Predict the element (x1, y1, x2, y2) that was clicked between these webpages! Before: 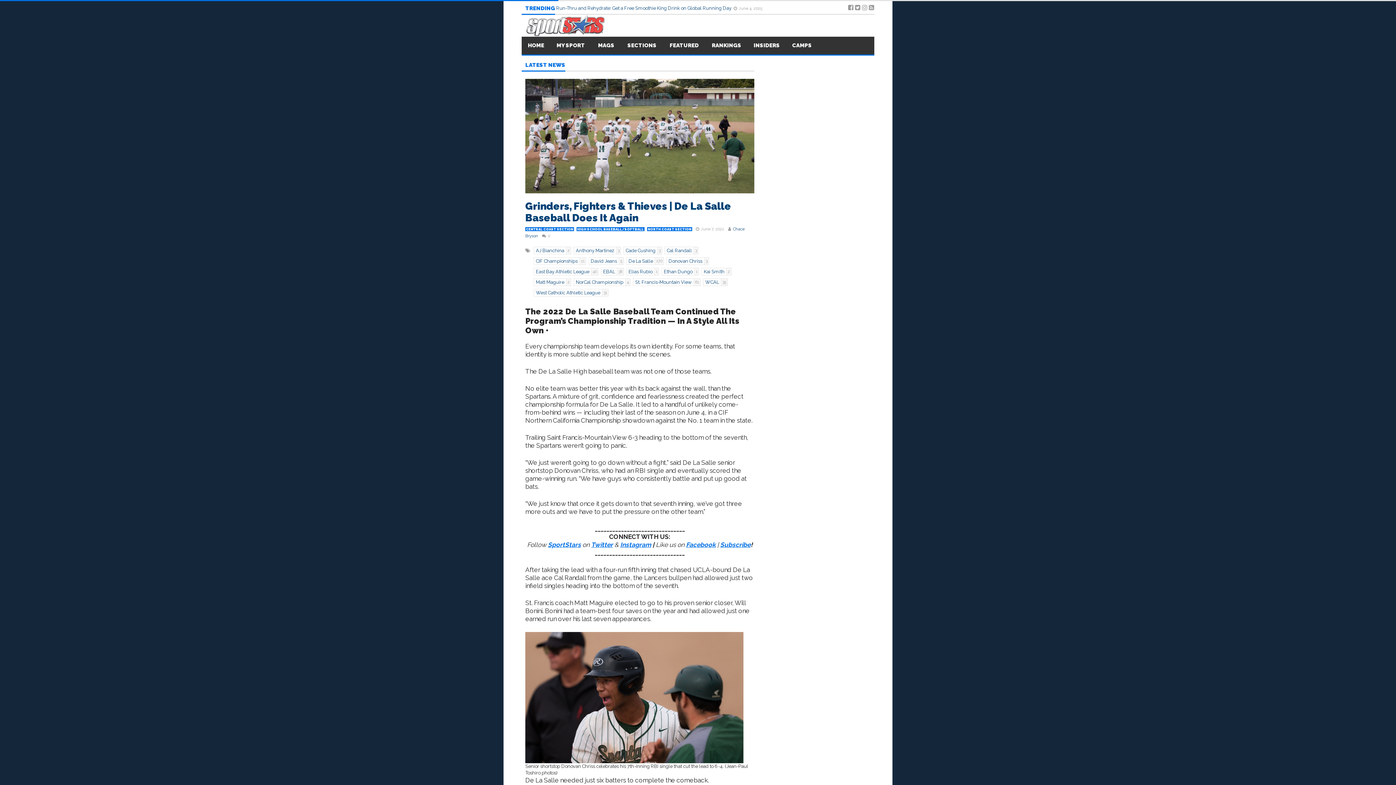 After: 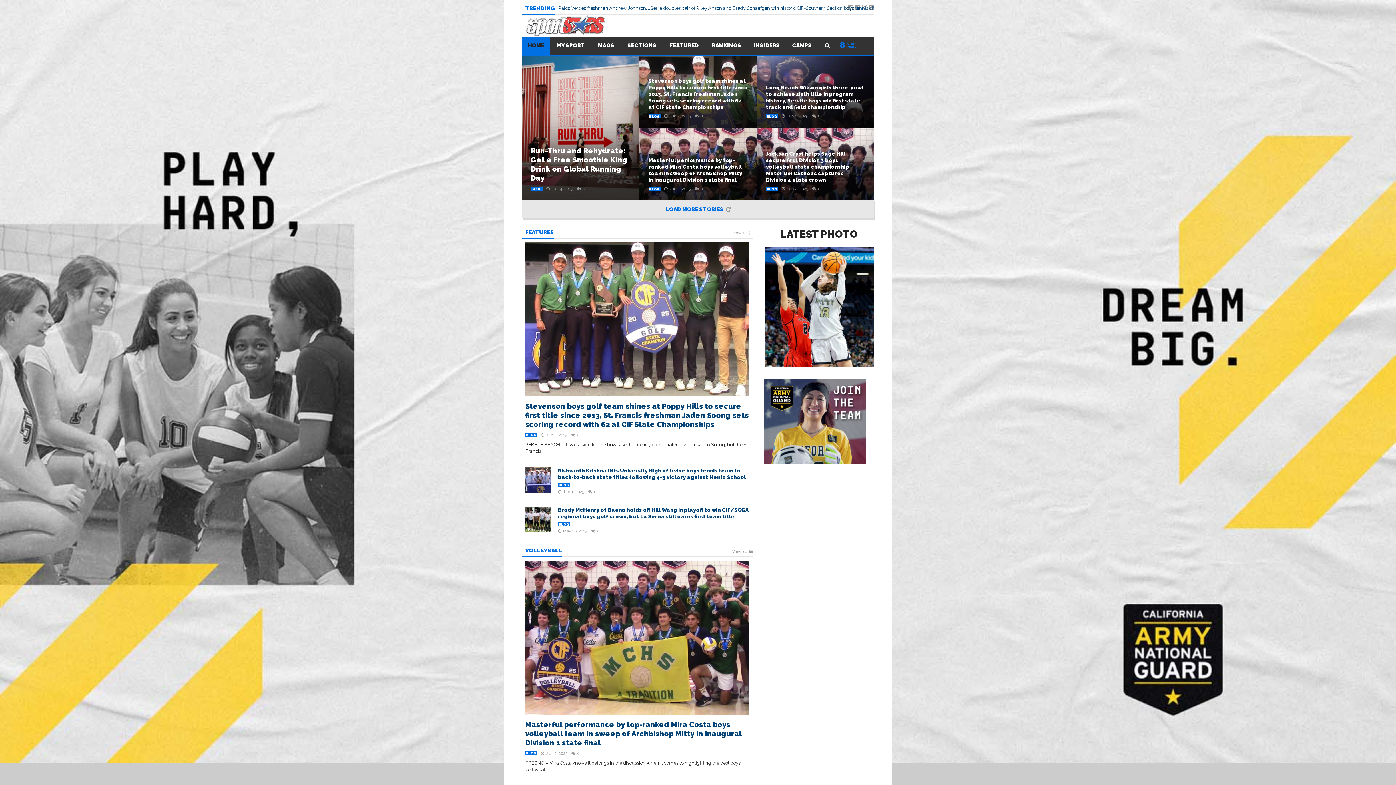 Action: bbox: (526, 22, 605, 28)